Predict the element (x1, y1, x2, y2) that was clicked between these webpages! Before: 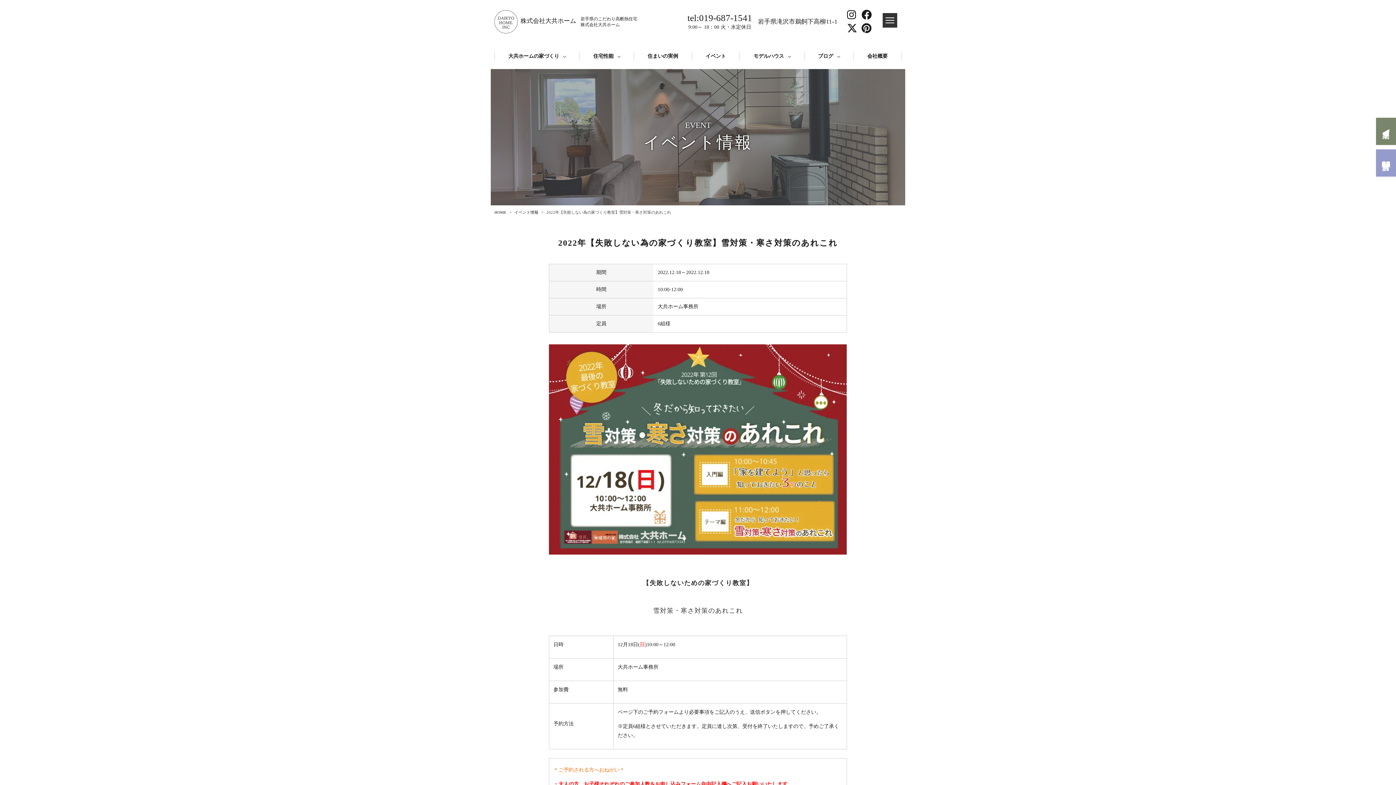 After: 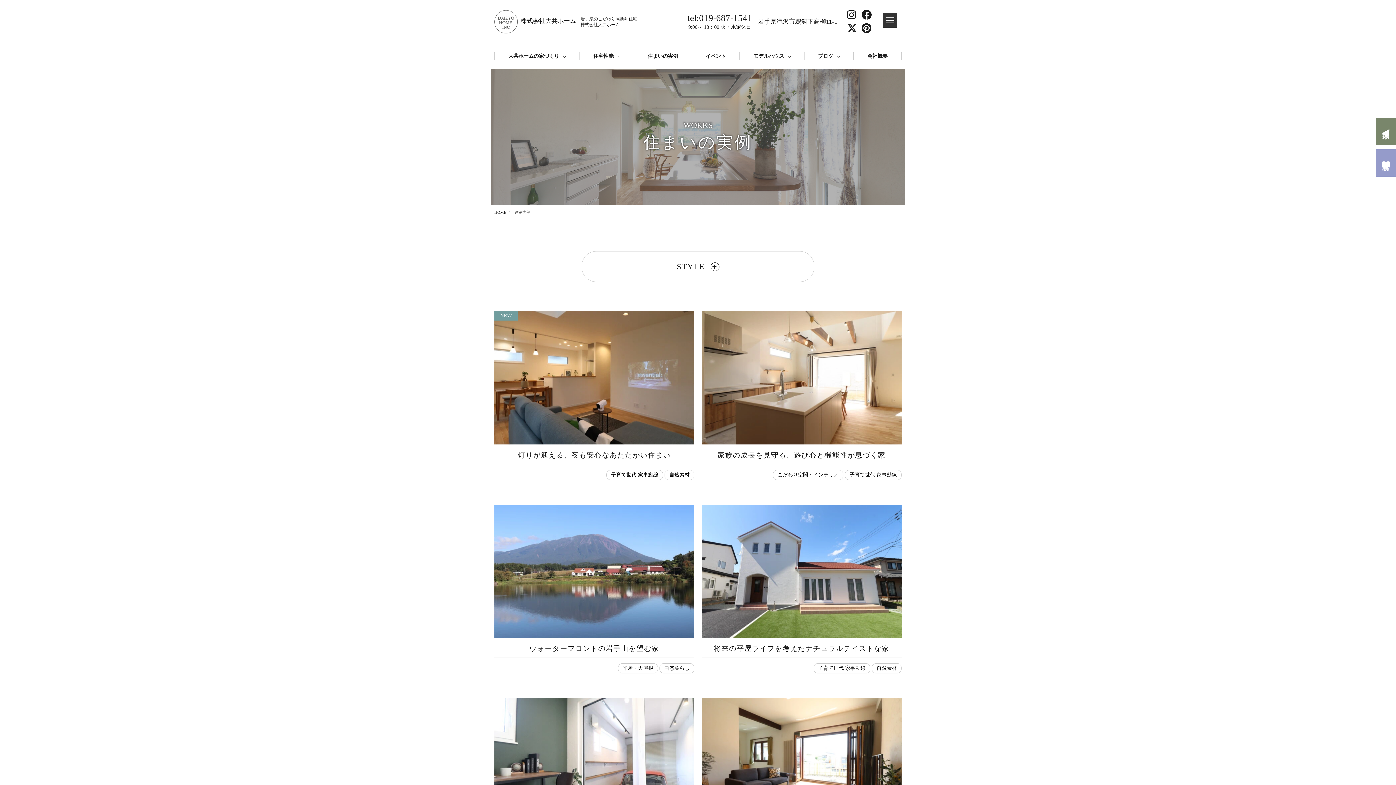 Action: bbox: (633, 52, 691, 60) label: 住まいの実例